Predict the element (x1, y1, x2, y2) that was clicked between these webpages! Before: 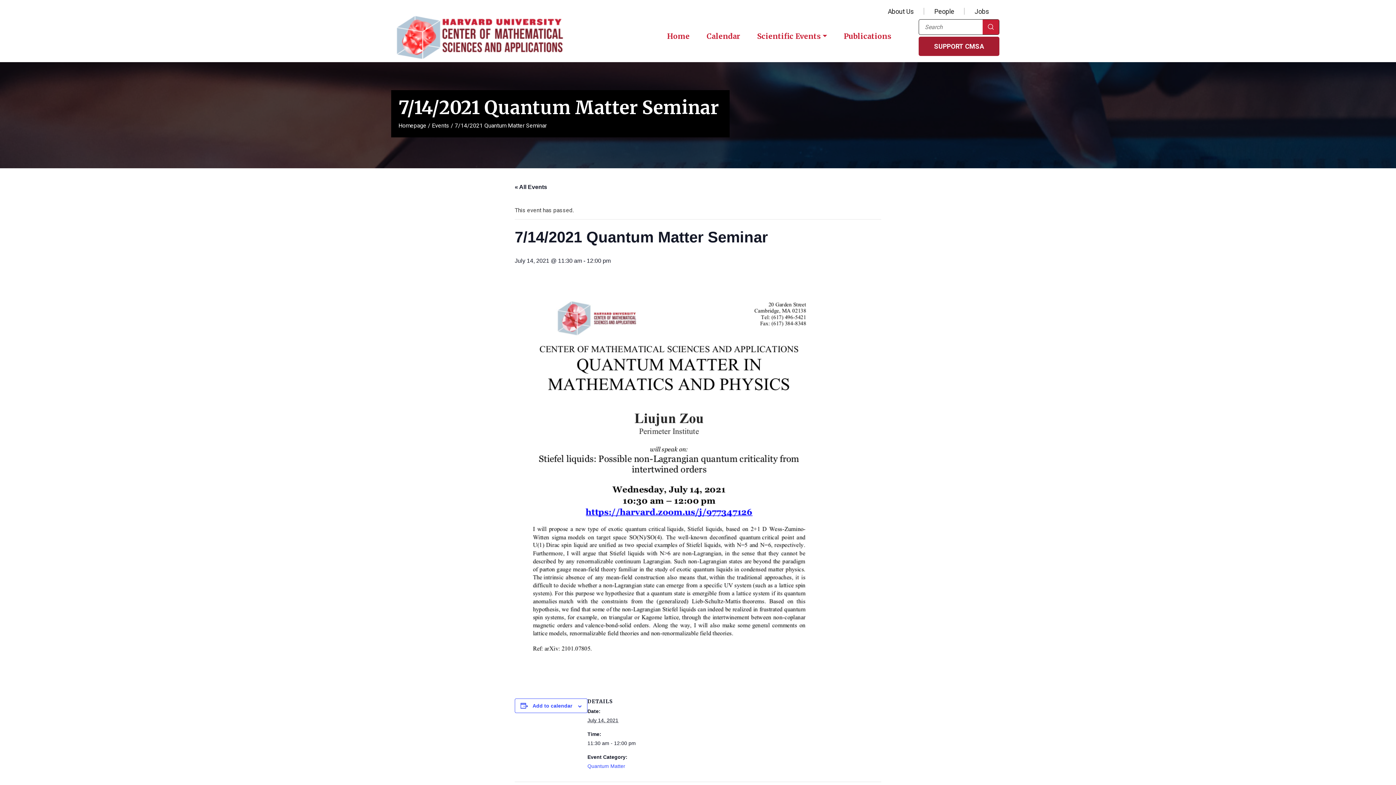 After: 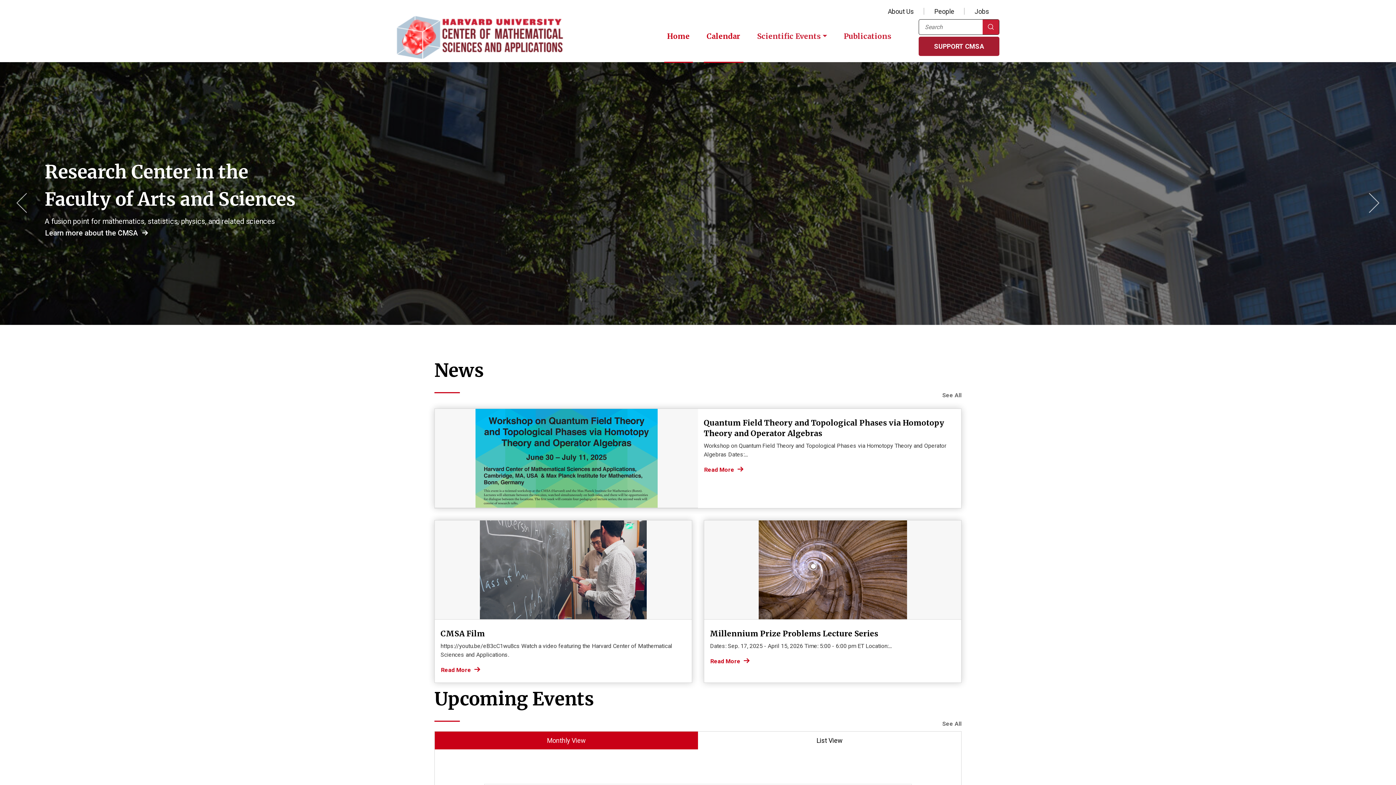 Action: bbox: (396, 13, 563, 61)